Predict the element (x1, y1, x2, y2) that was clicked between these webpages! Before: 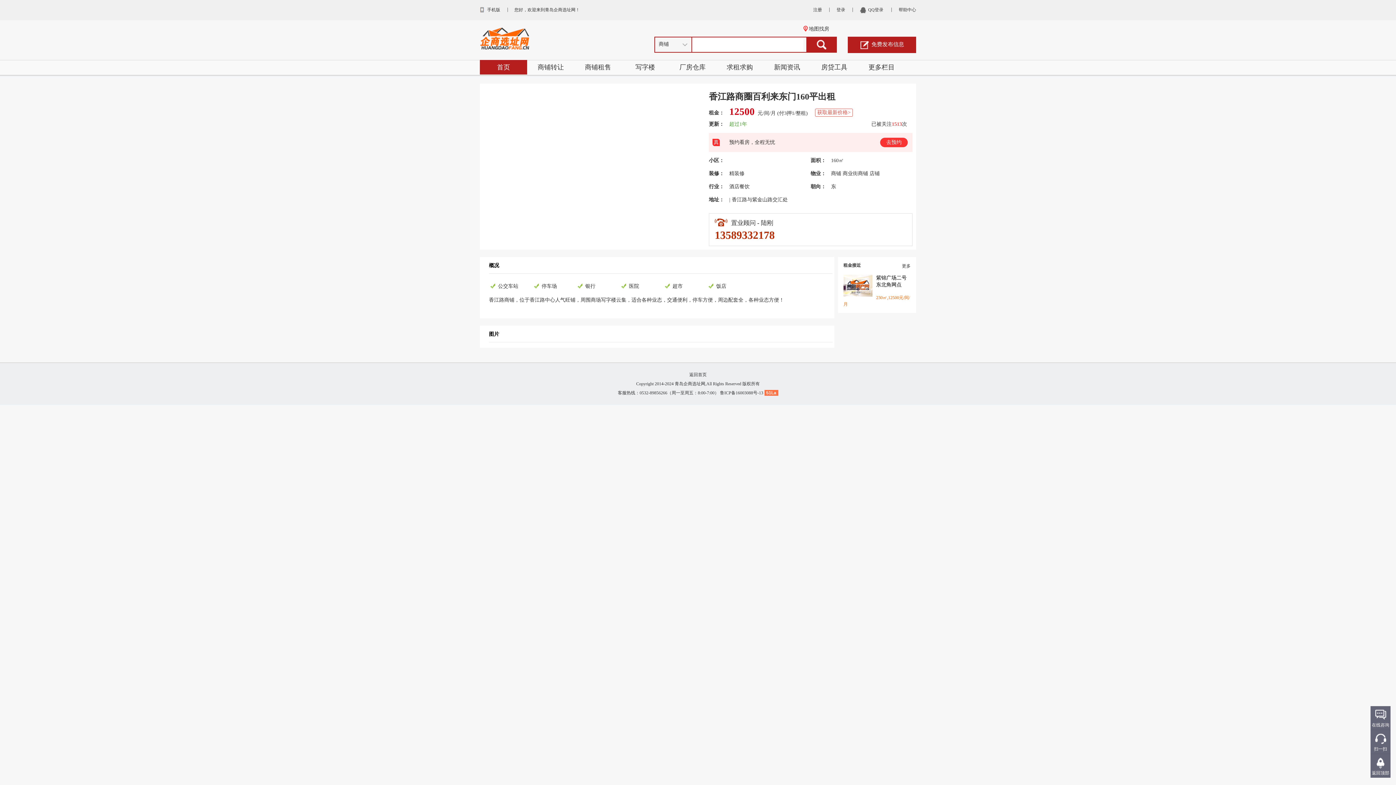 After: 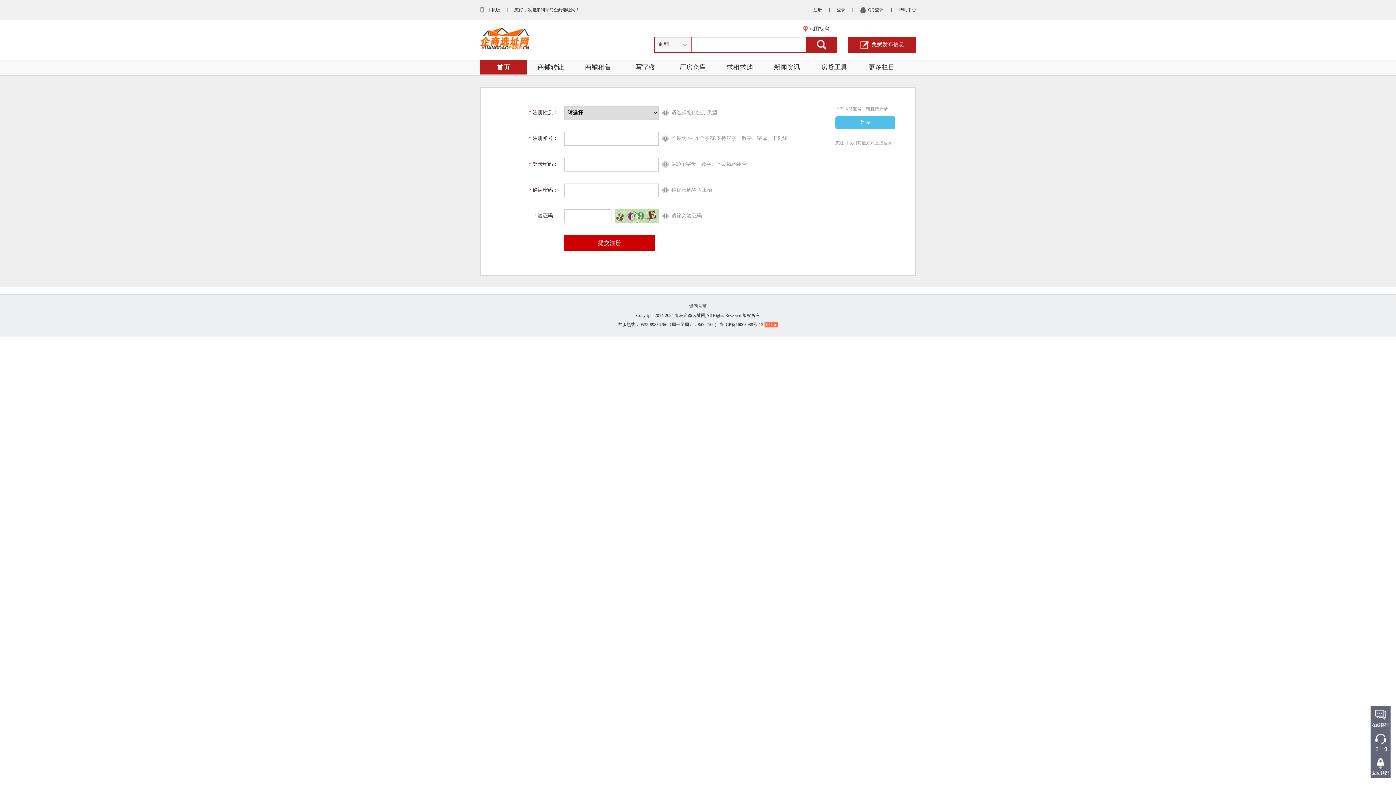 Action: bbox: (813, 6, 822, 13) label: 注册